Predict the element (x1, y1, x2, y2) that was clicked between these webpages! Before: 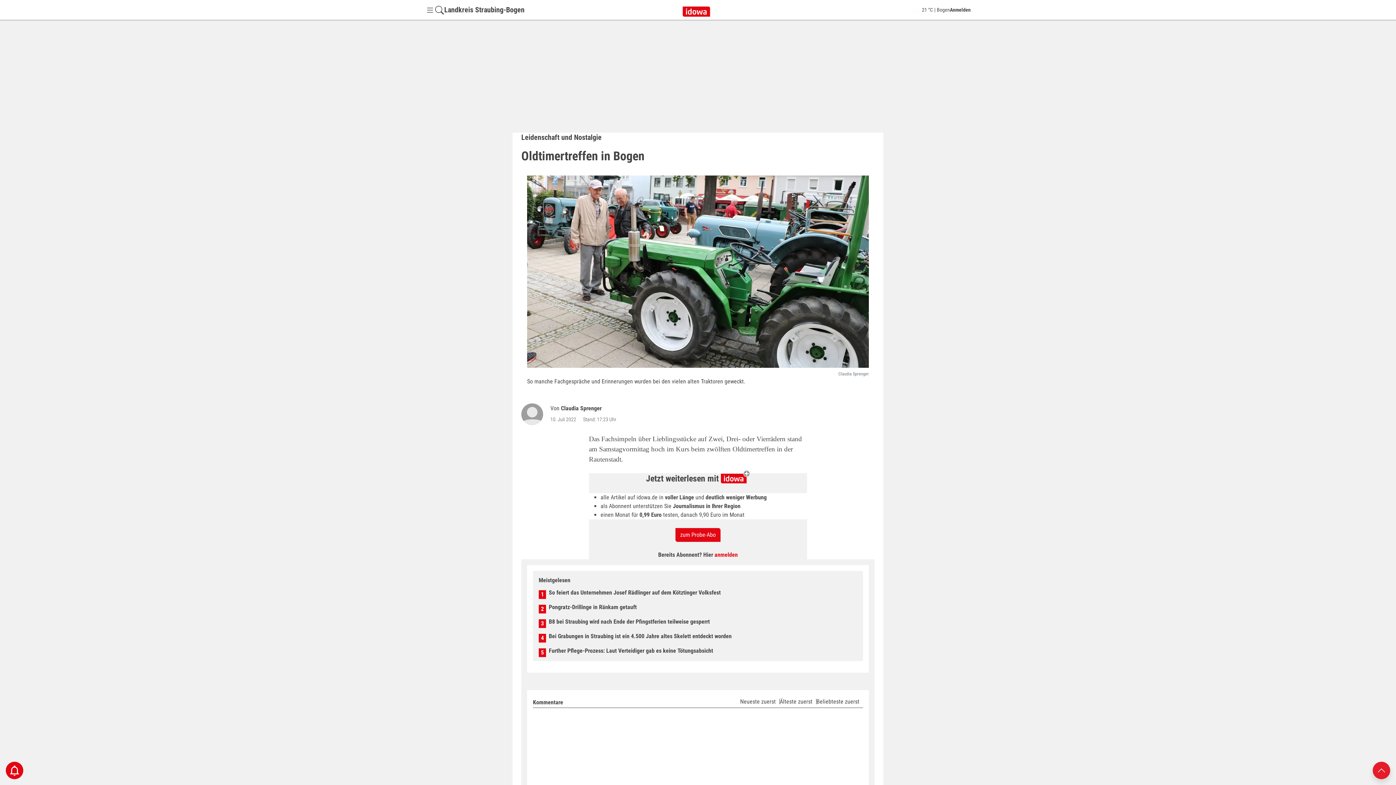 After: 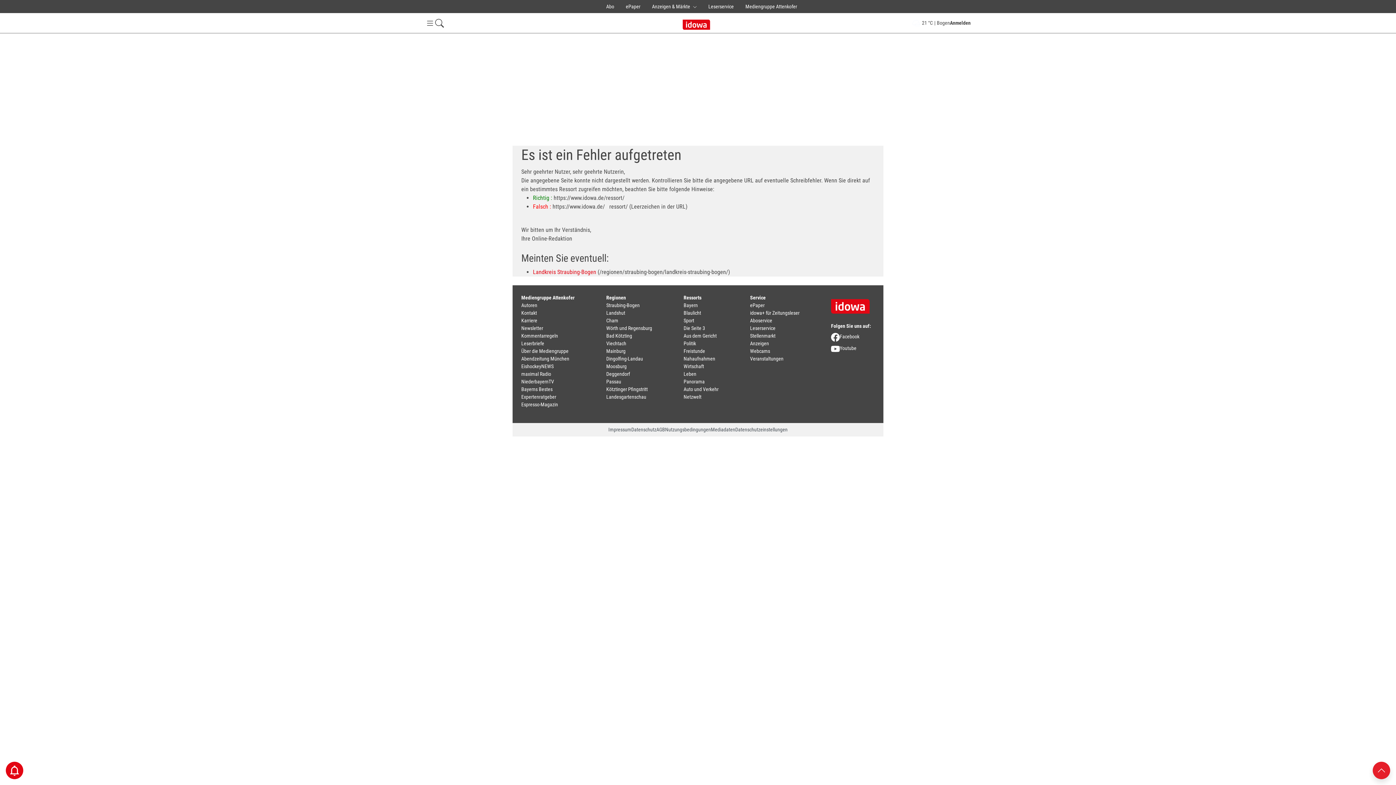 Action: label: zum Probe-Abo bbox: (675, 528, 720, 542)